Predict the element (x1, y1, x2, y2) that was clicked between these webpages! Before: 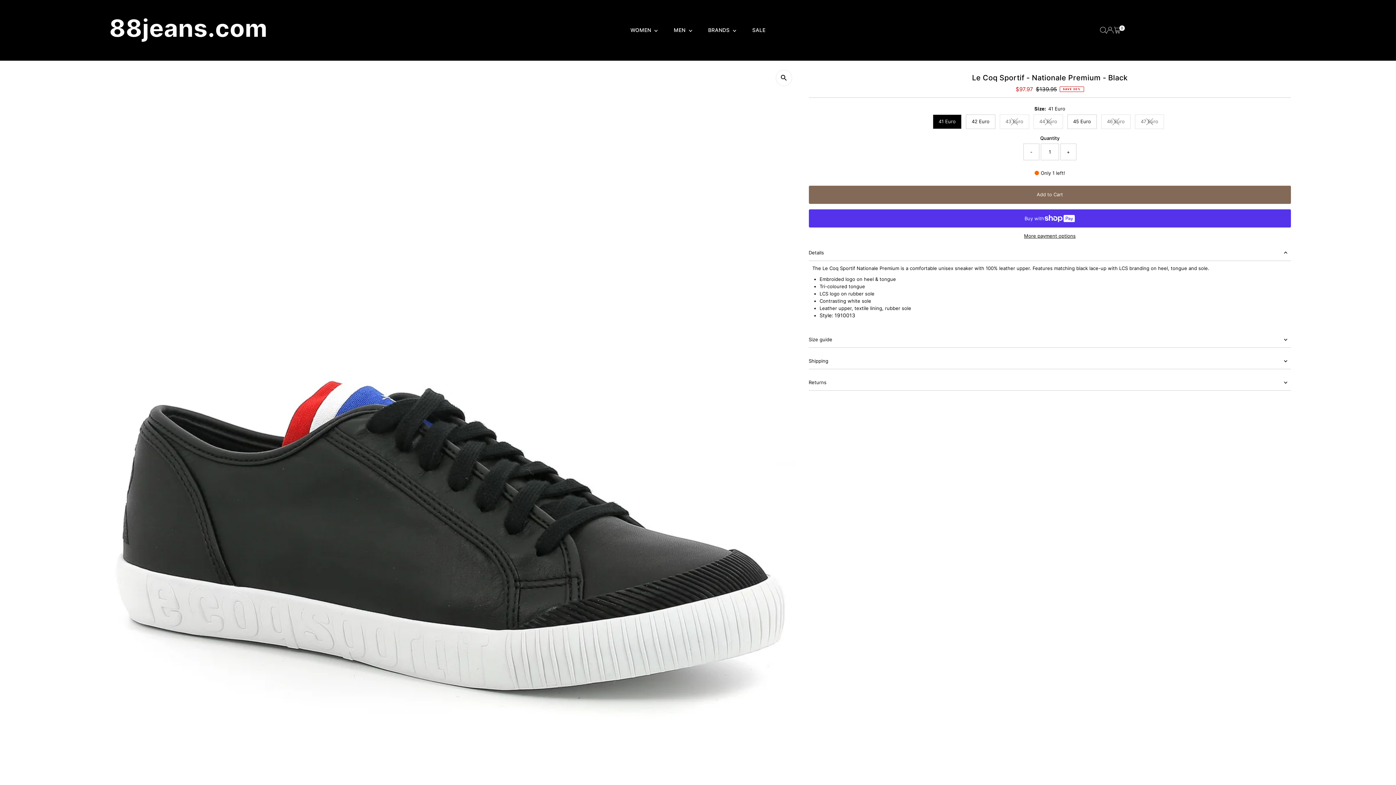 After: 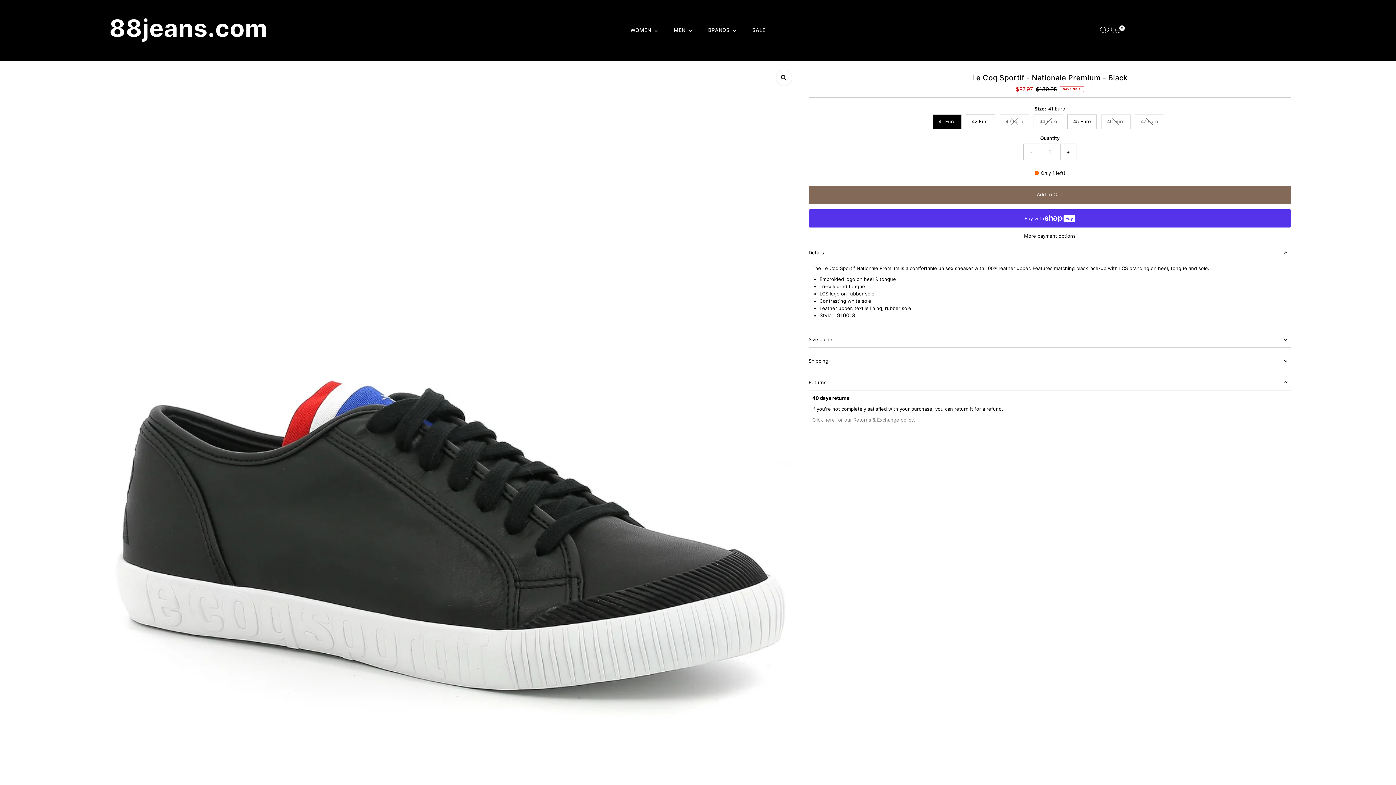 Action: label: Returns bbox: (808, 374, 1291, 390)